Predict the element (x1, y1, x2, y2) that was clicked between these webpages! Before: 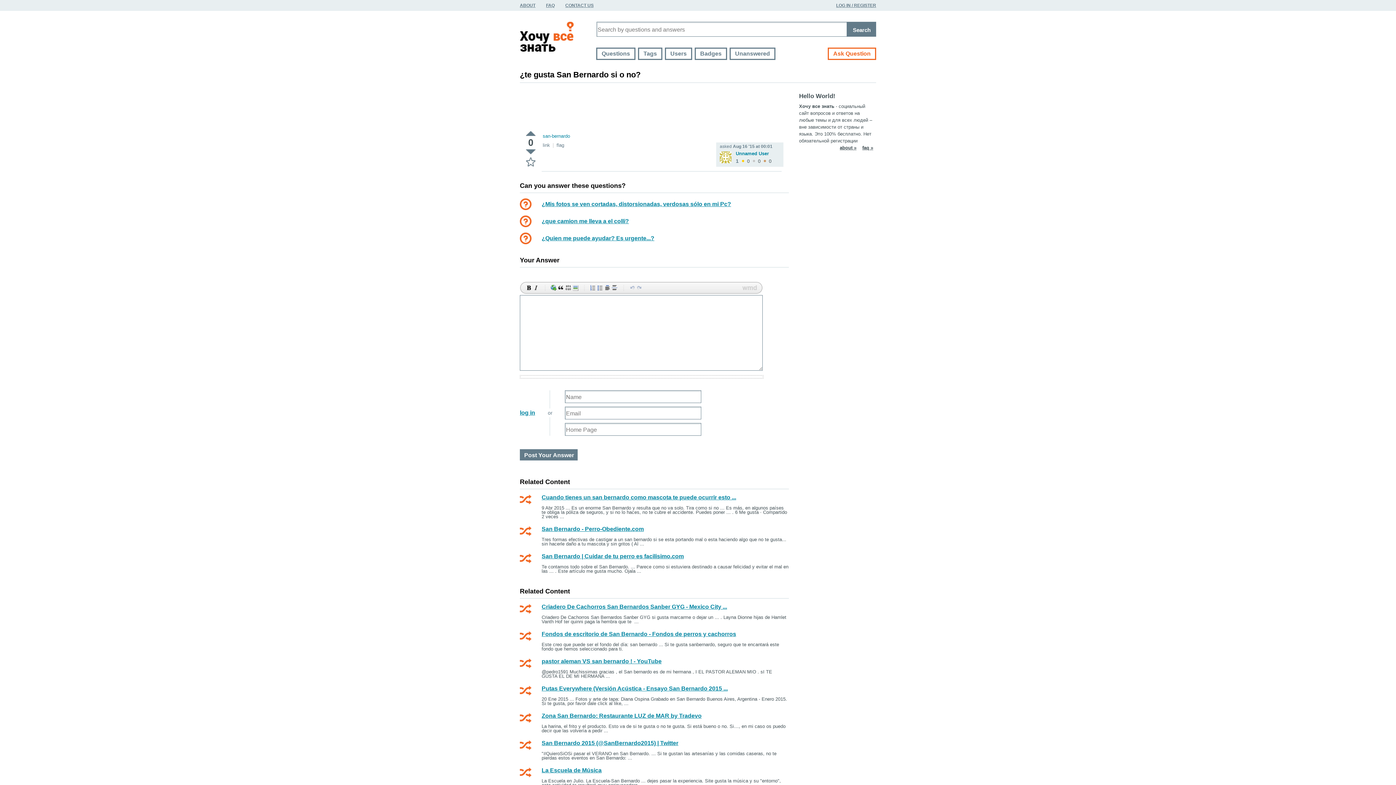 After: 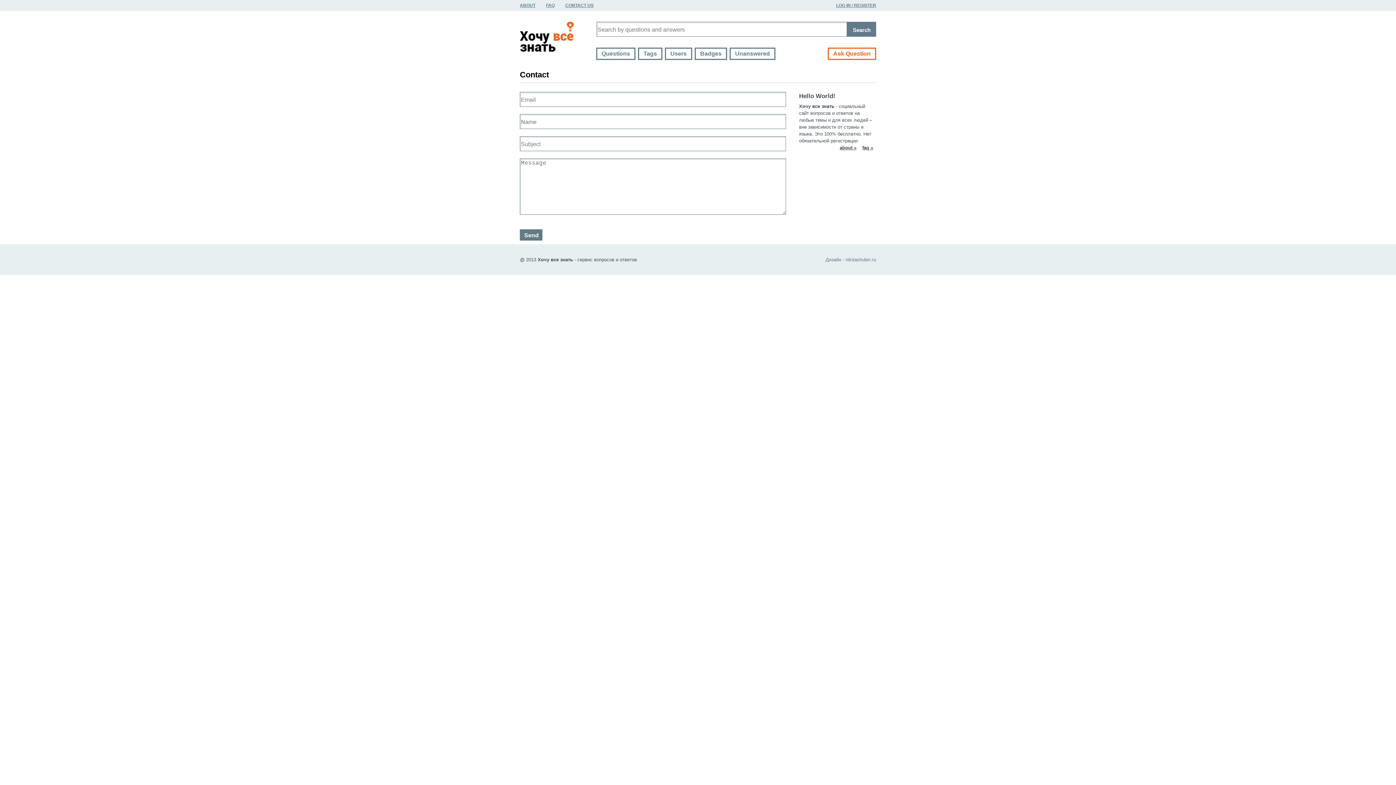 Action: label: CONTACT US bbox: (565, 2, 593, 8)